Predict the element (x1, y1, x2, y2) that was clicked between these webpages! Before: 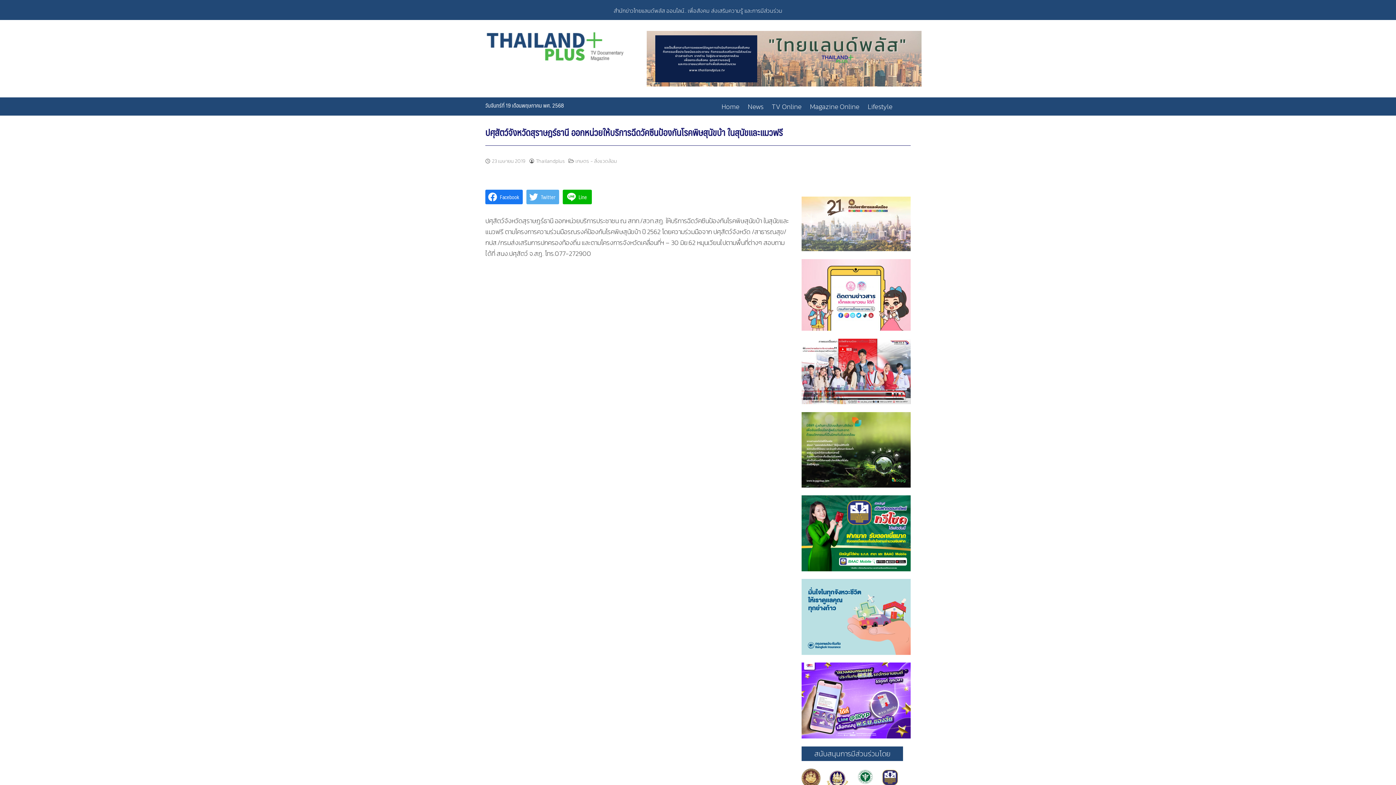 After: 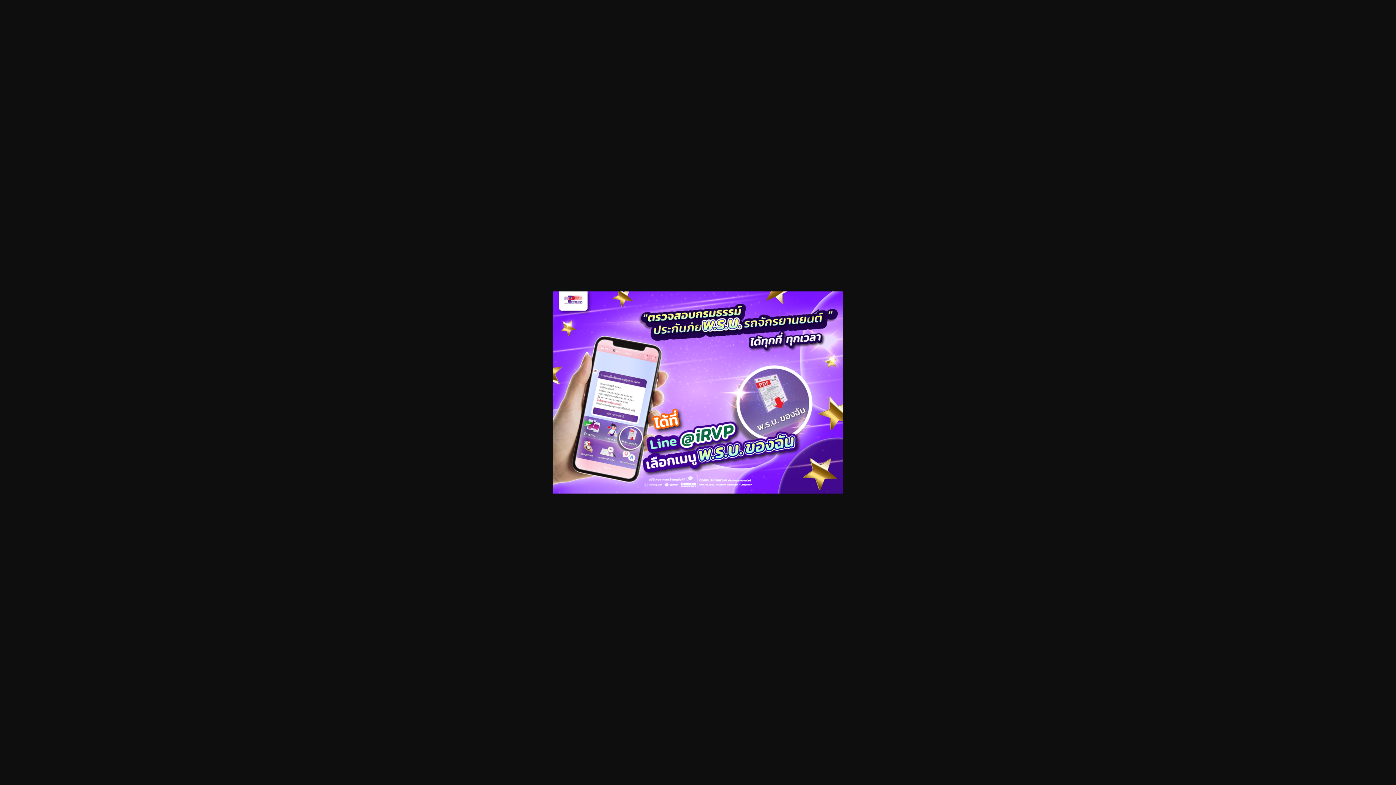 Action: bbox: (801, 663, 910, 738)